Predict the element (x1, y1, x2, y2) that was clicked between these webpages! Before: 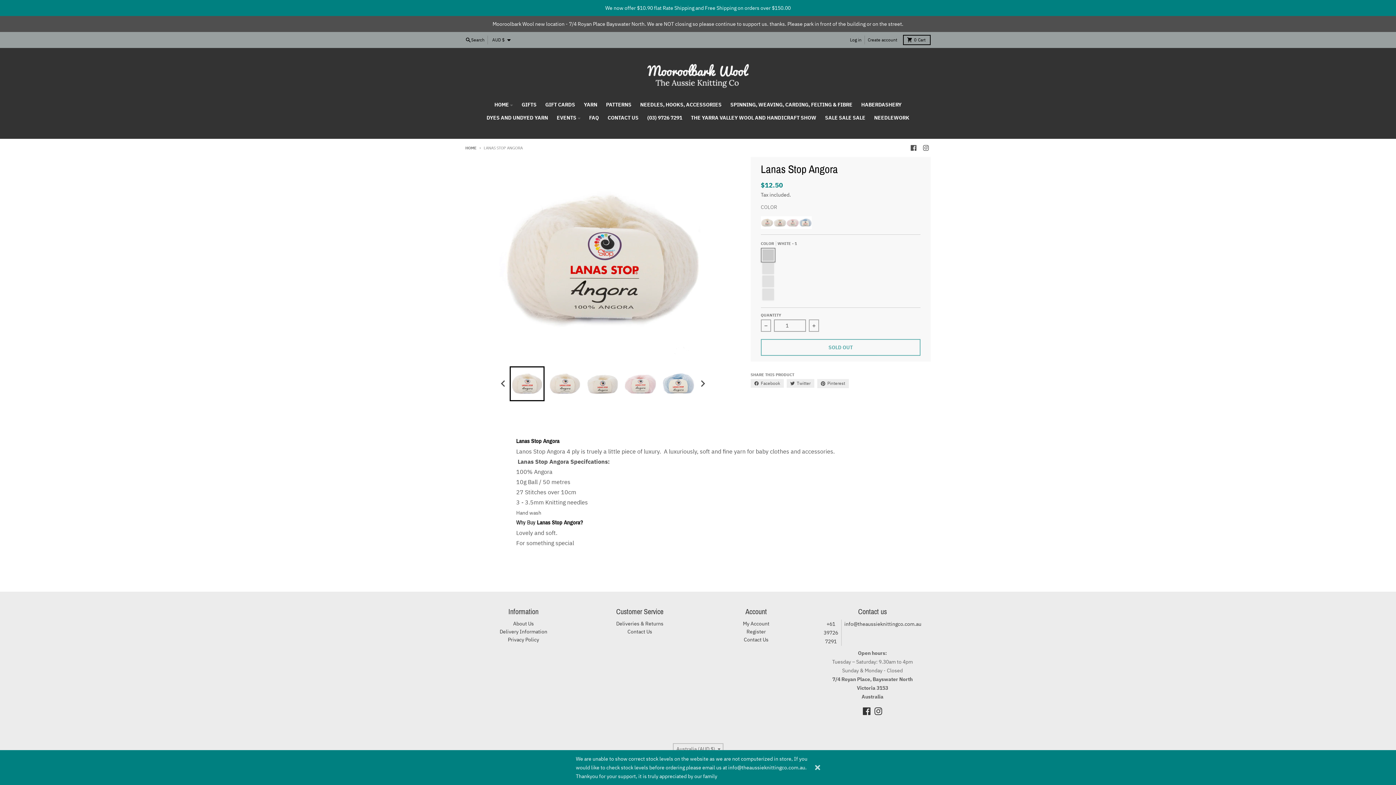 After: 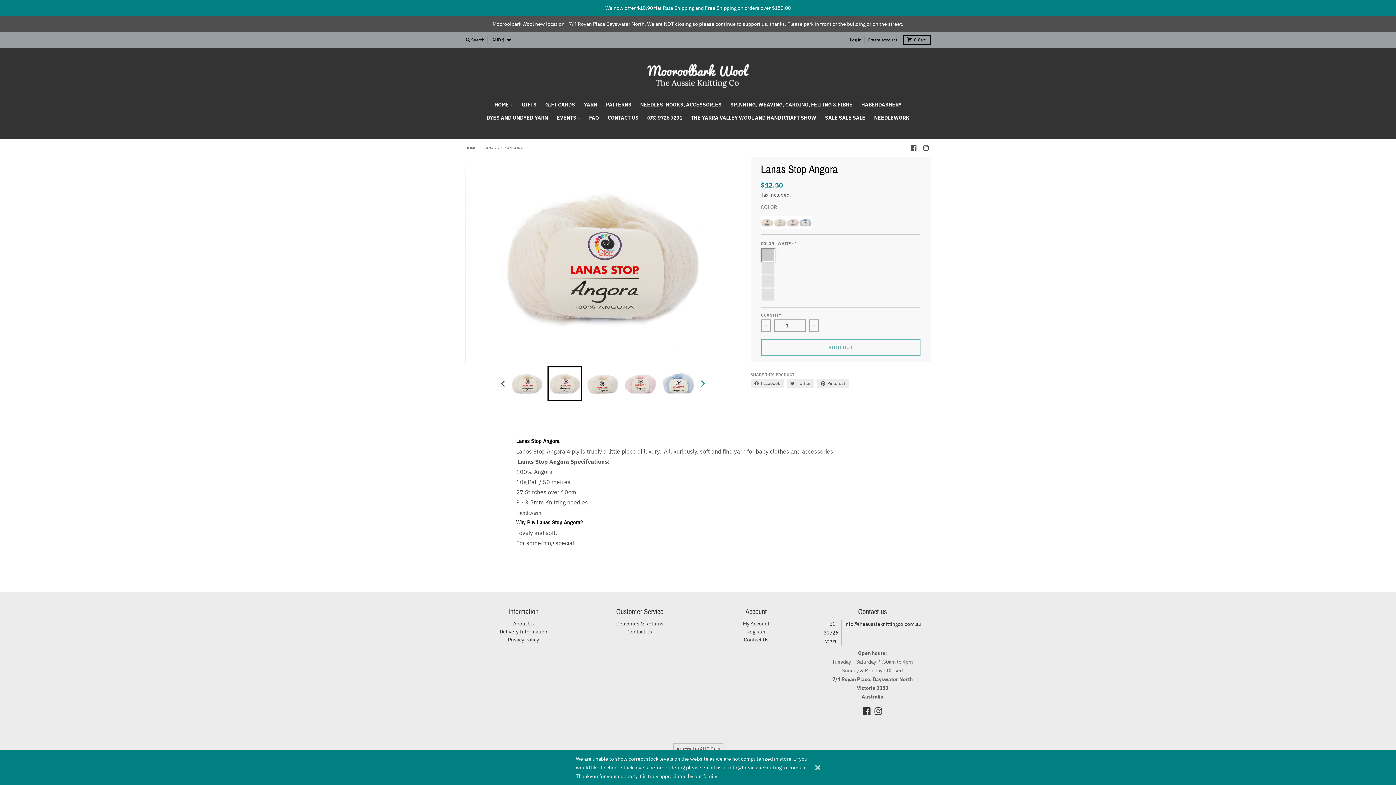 Action: bbox: (697, 376, 707, 391) label: Next slide